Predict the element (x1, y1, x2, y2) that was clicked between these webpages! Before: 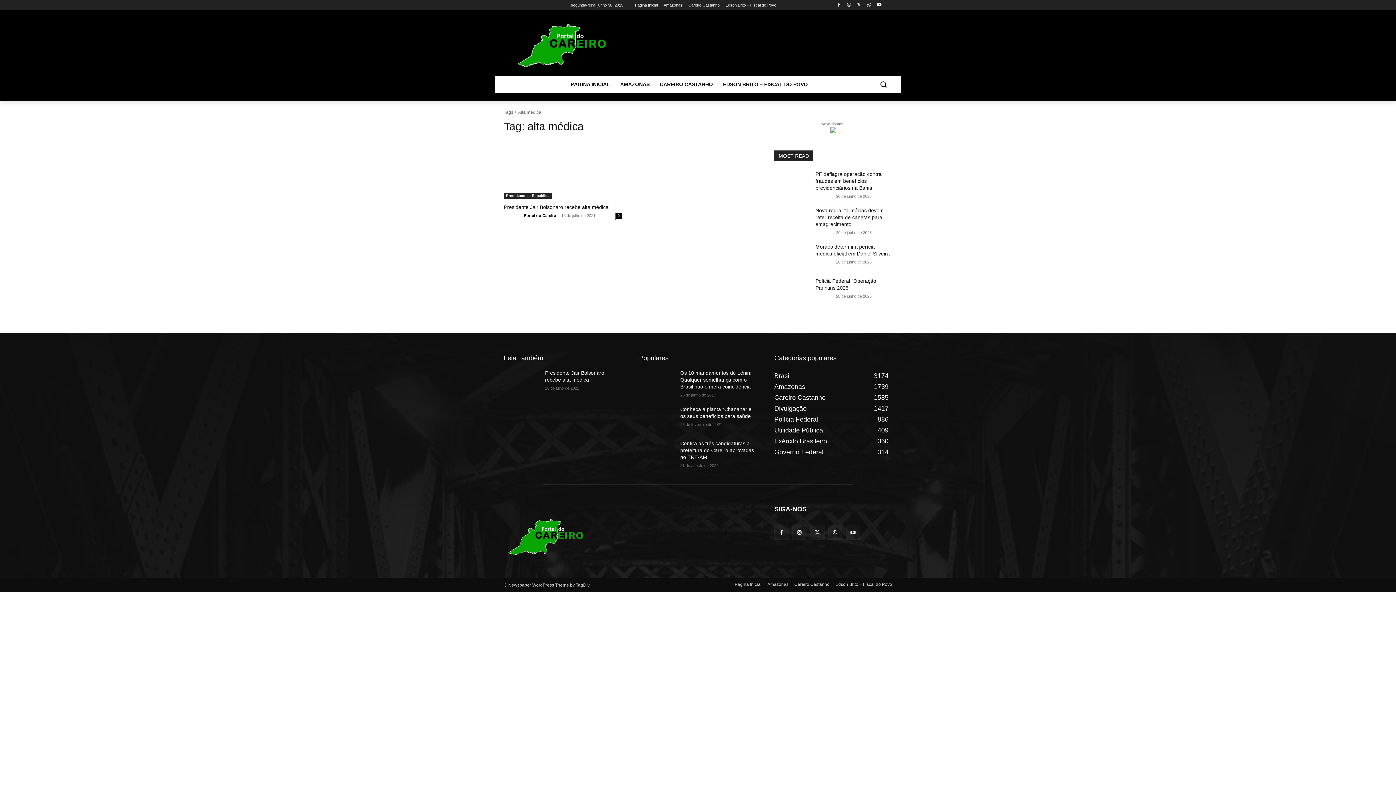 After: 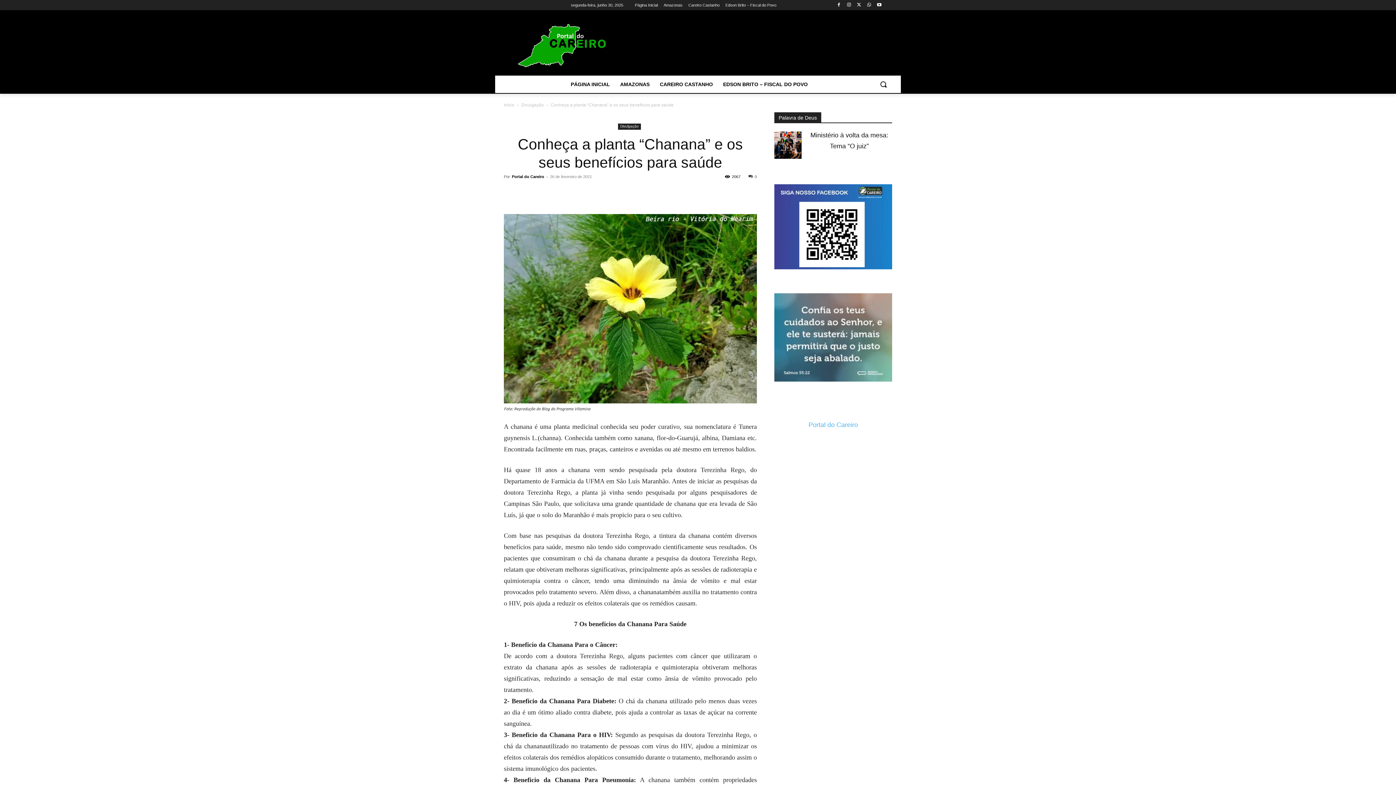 Action: bbox: (639, 406, 674, 430)